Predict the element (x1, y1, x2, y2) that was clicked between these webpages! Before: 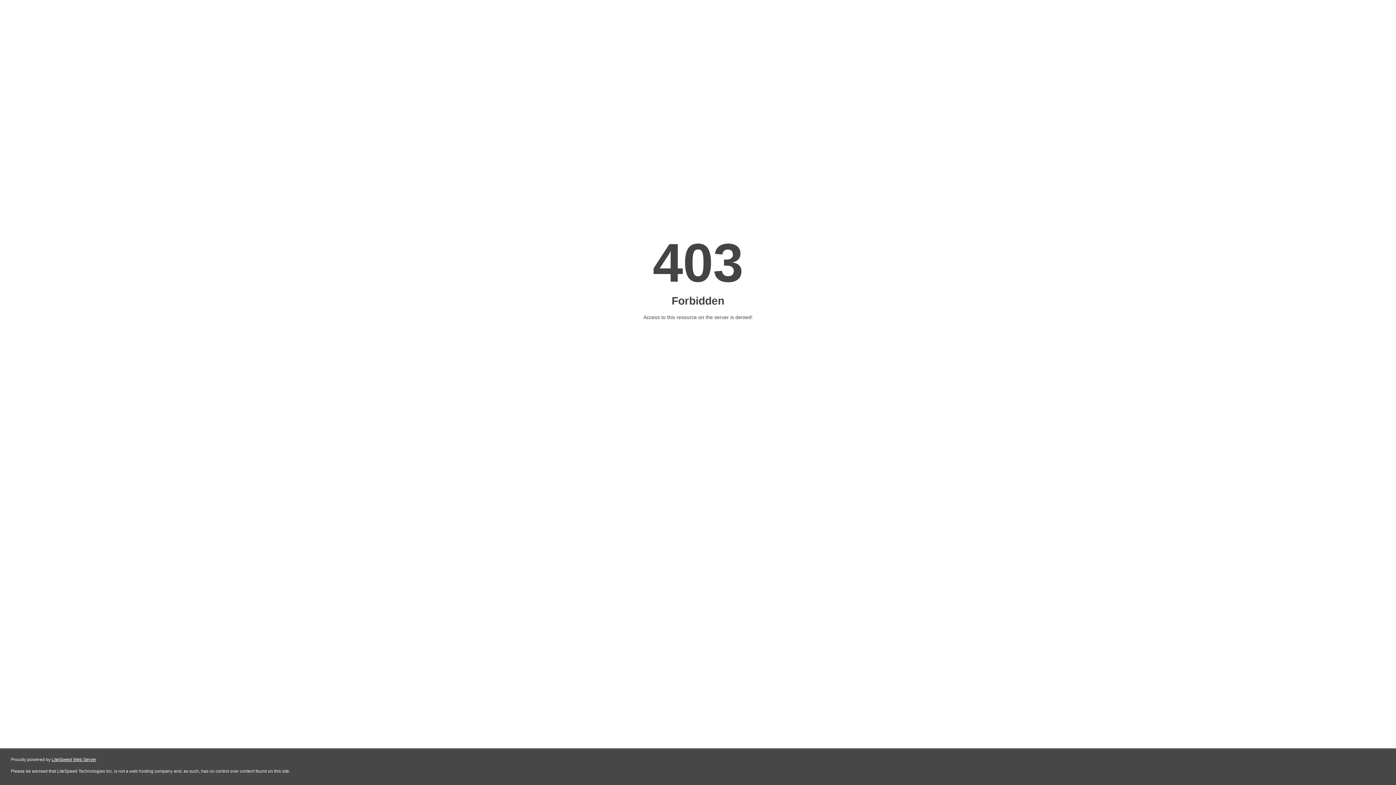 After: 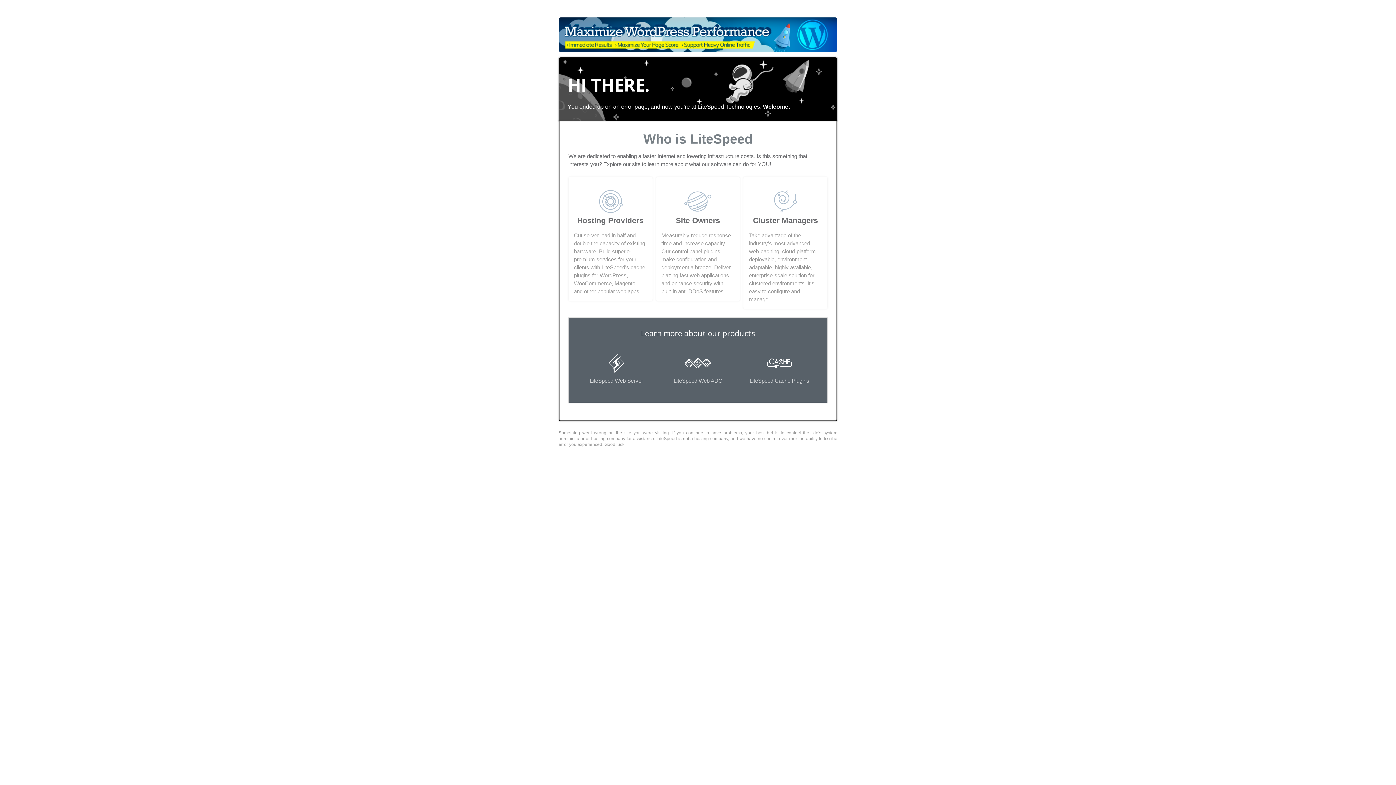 Action: label: LiteSpeed Web Server bbox: (51, 757, 96, 762)